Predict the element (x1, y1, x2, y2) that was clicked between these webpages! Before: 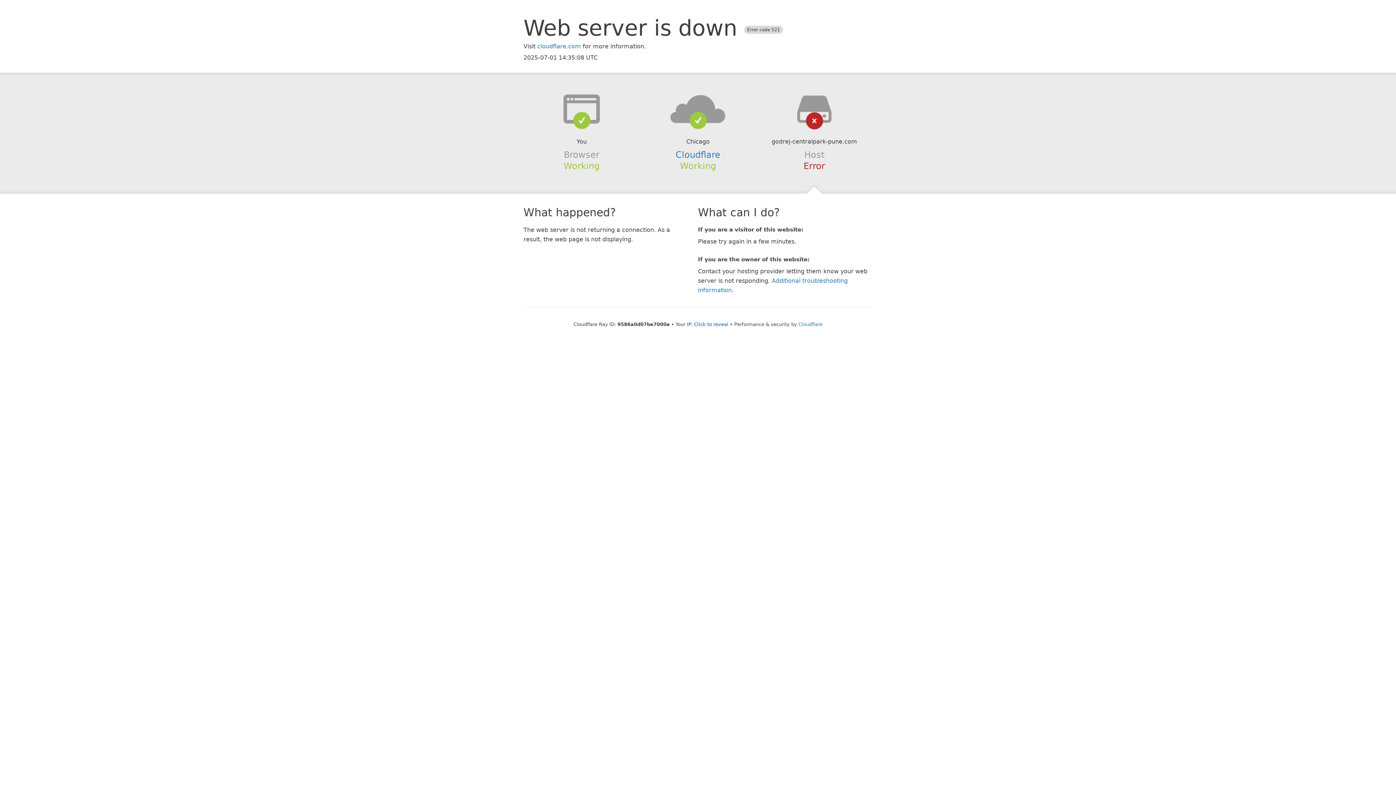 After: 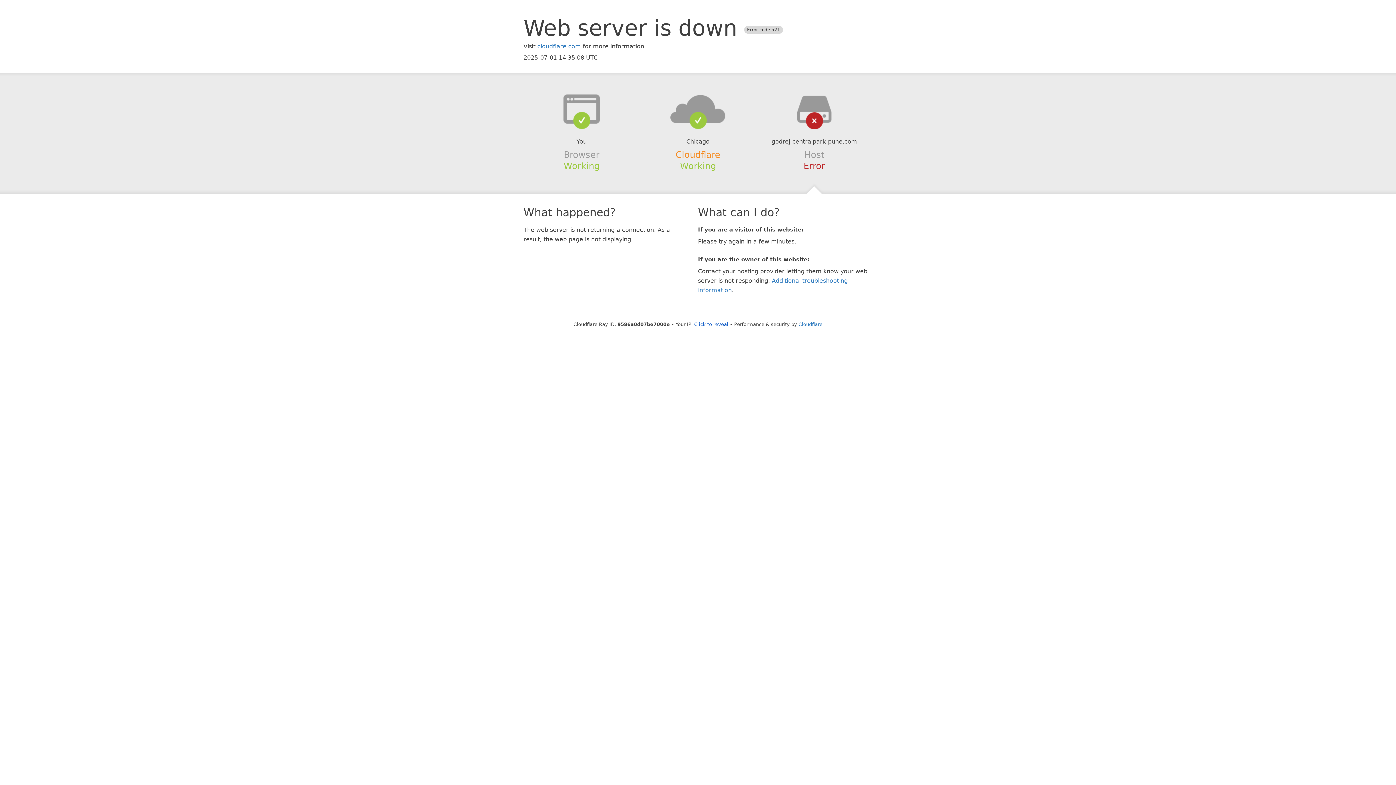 Action: label: Cloudflare bbox: (675, 149, 720, 159)